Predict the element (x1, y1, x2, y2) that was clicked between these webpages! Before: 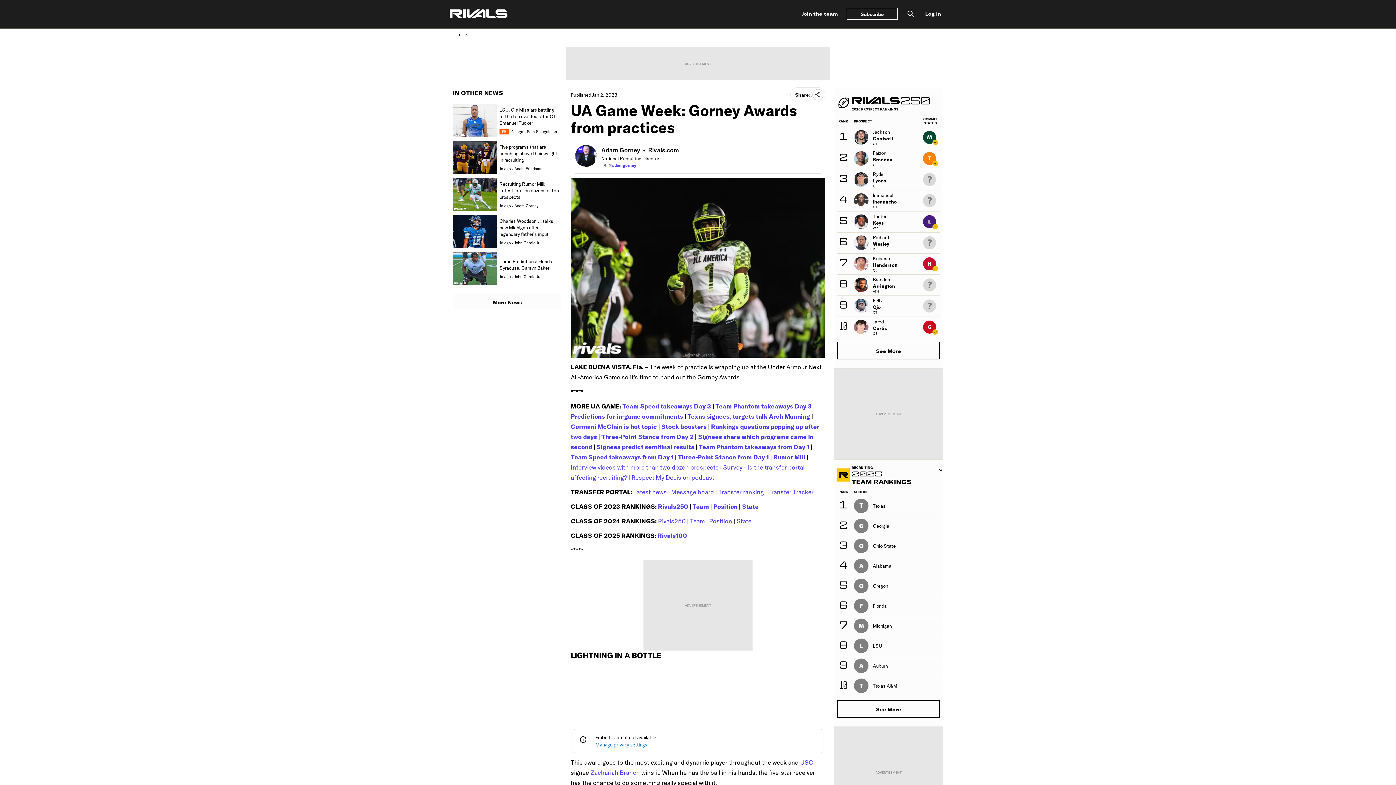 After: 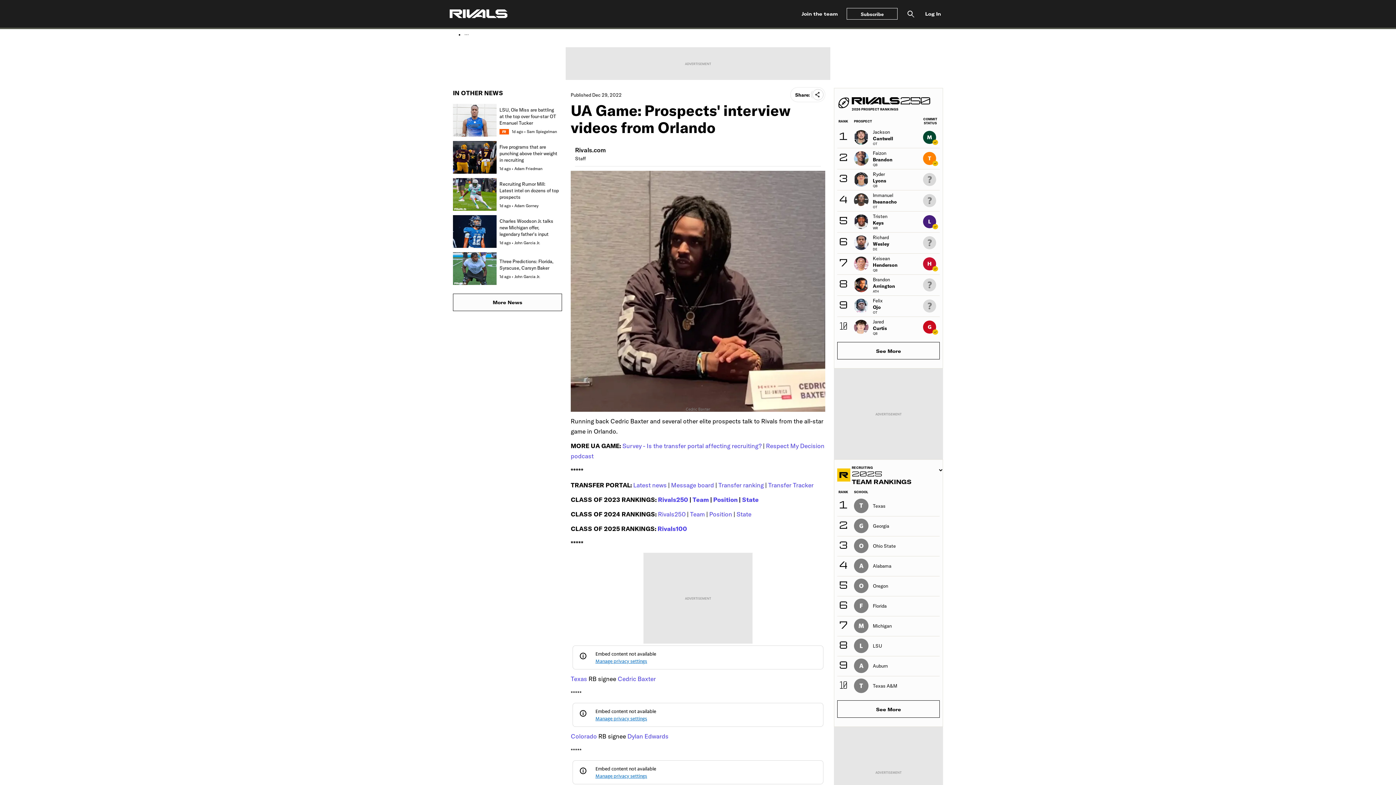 Action: bbox: (570, 463, 718, 471) label: Interview videos with more than two dozen prospects